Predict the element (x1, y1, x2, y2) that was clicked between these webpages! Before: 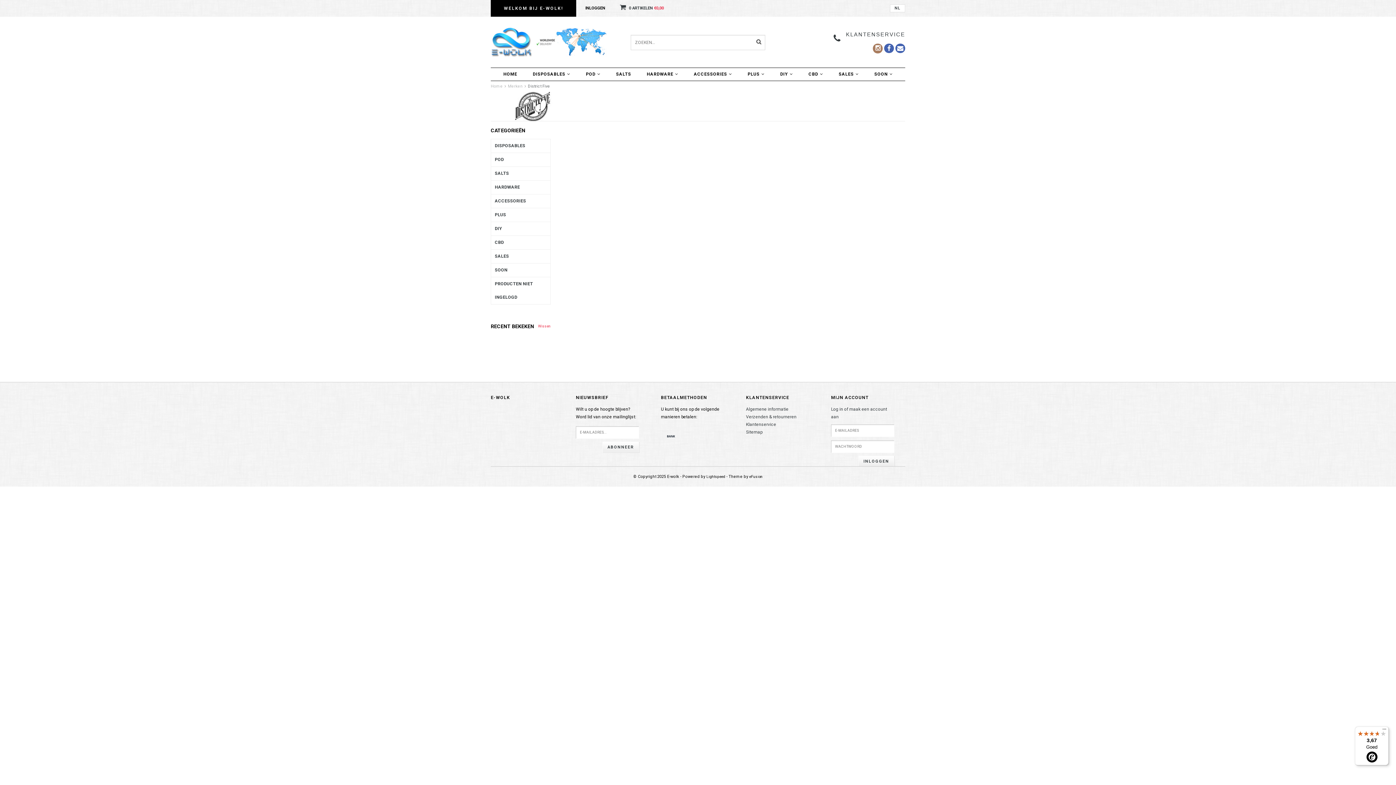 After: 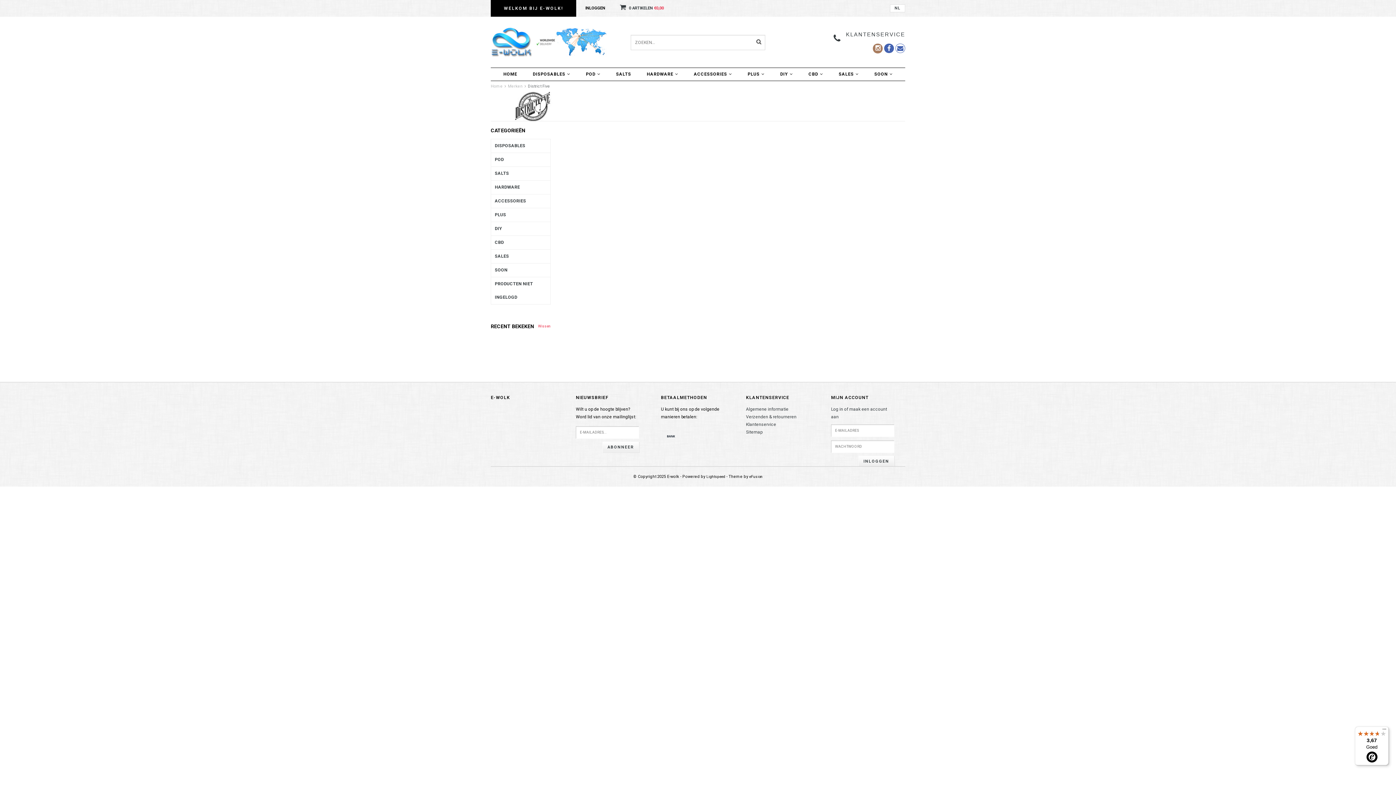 Action: bbox: (895, 43, 905, 53)